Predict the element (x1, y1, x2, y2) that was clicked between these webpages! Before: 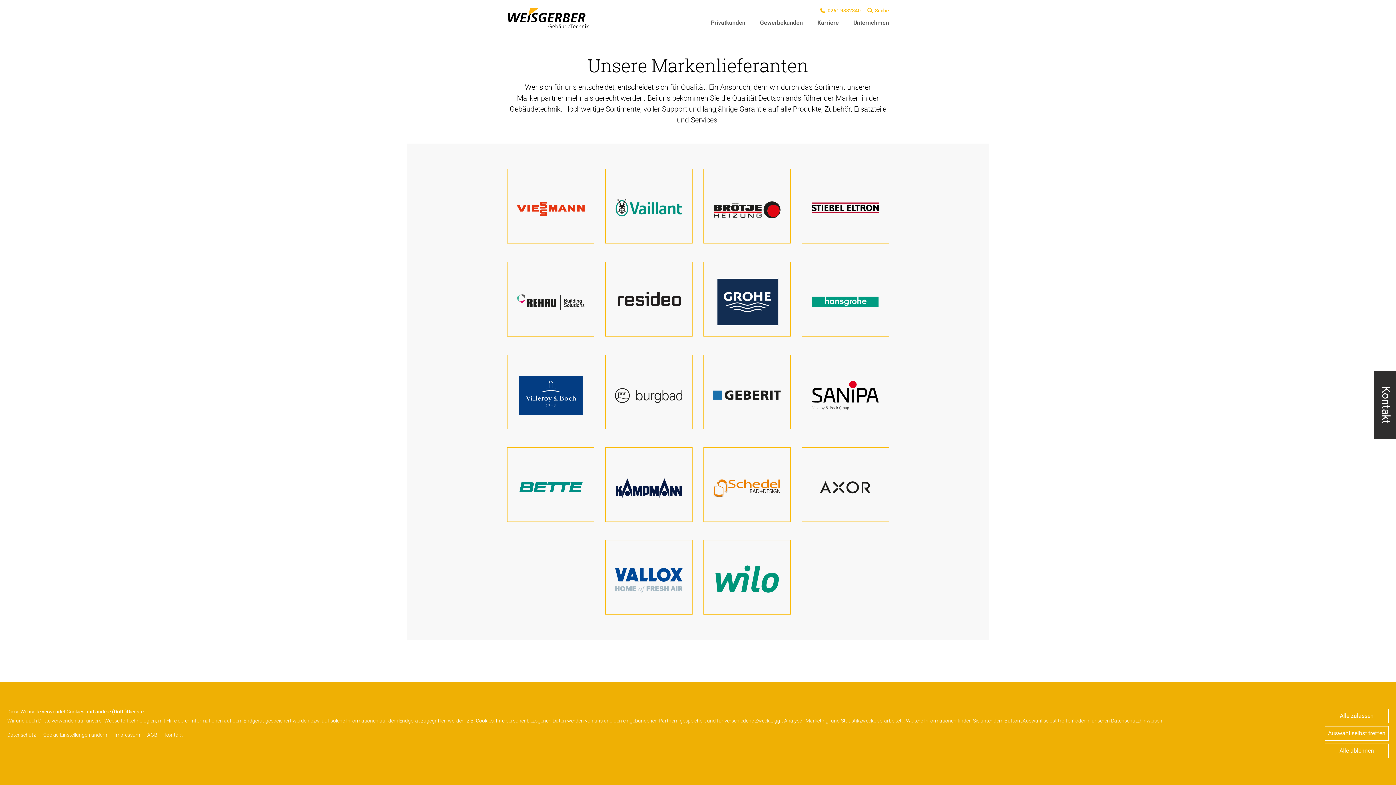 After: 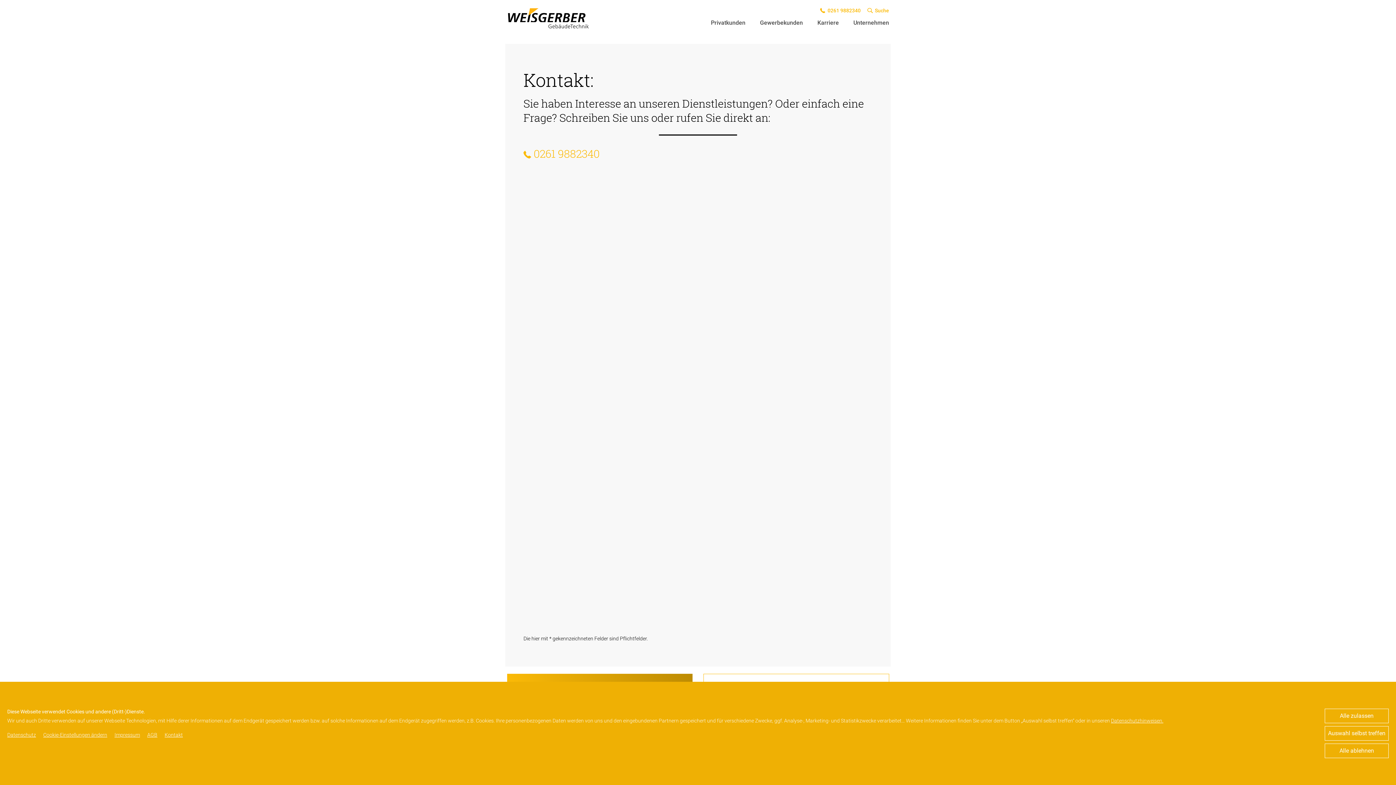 Action: bbox: (164, 732, 182, 738) label: Kontakt